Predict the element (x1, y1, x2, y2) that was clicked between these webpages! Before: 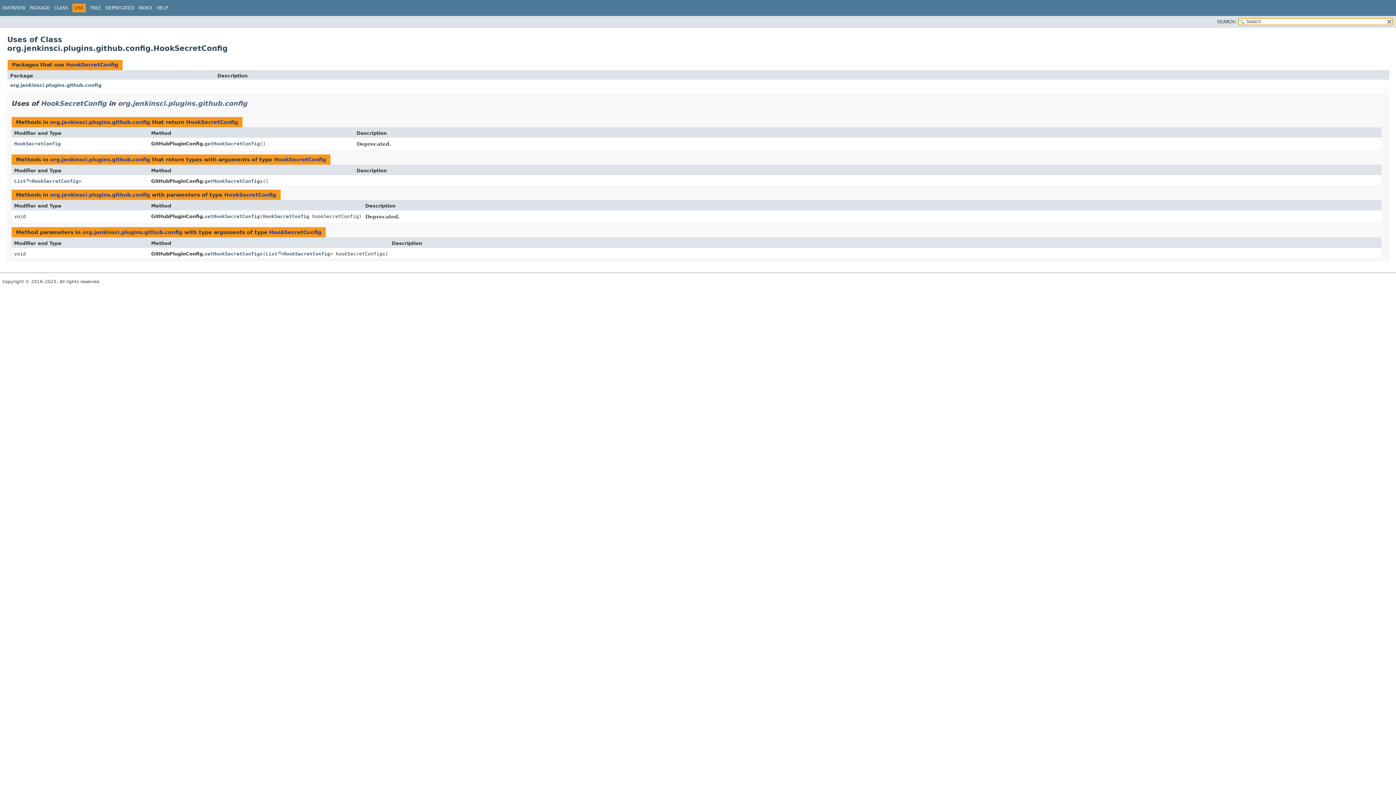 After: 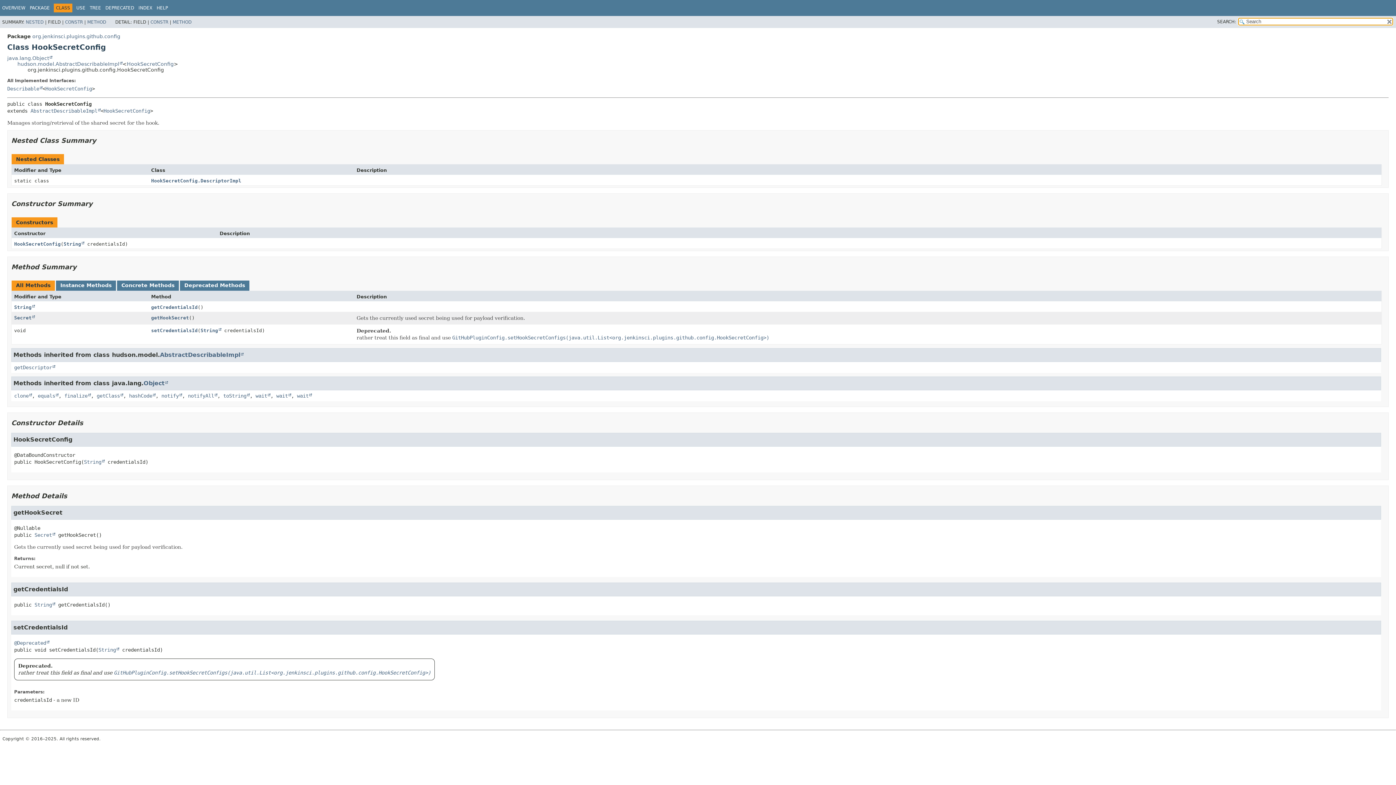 Action: label: HookSecretConfig bbox: (224, 191, 276, 197)